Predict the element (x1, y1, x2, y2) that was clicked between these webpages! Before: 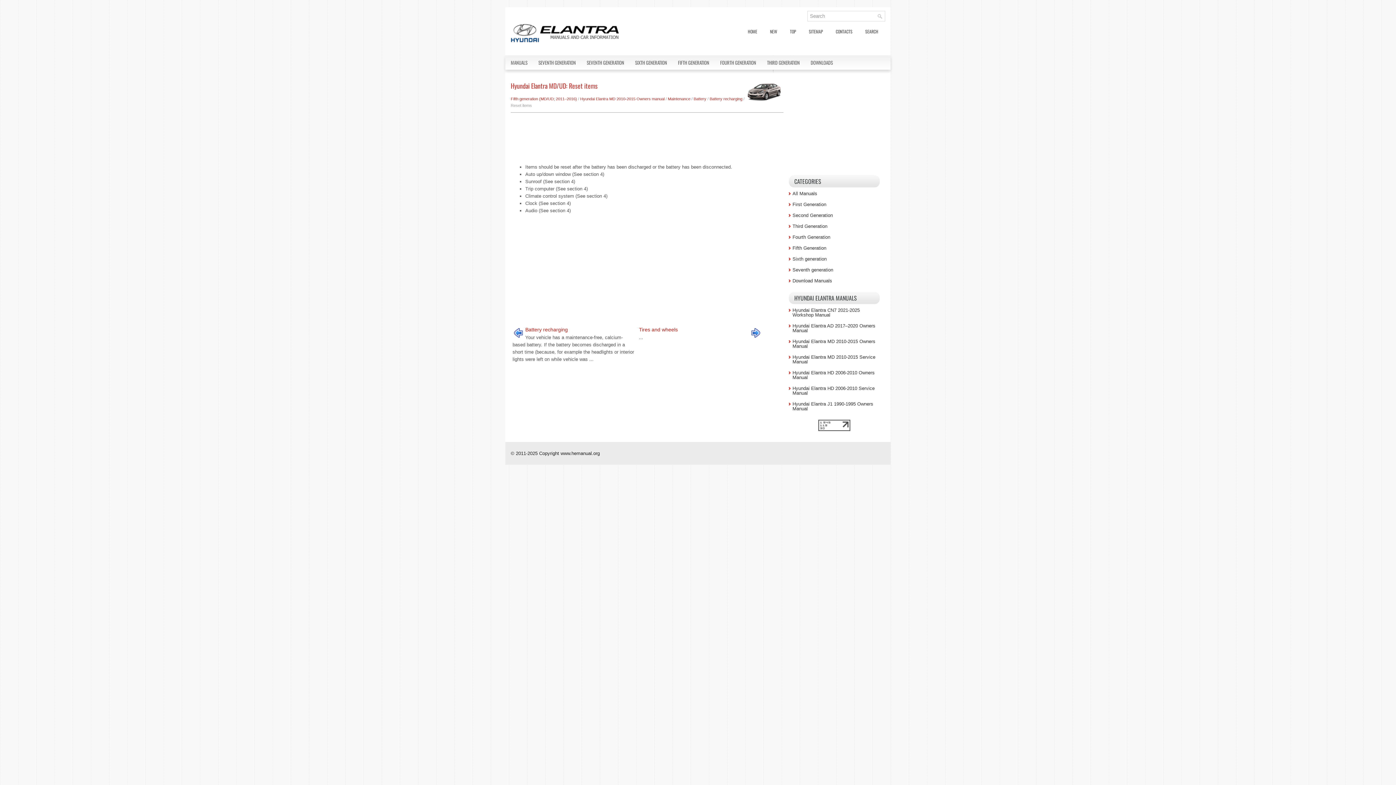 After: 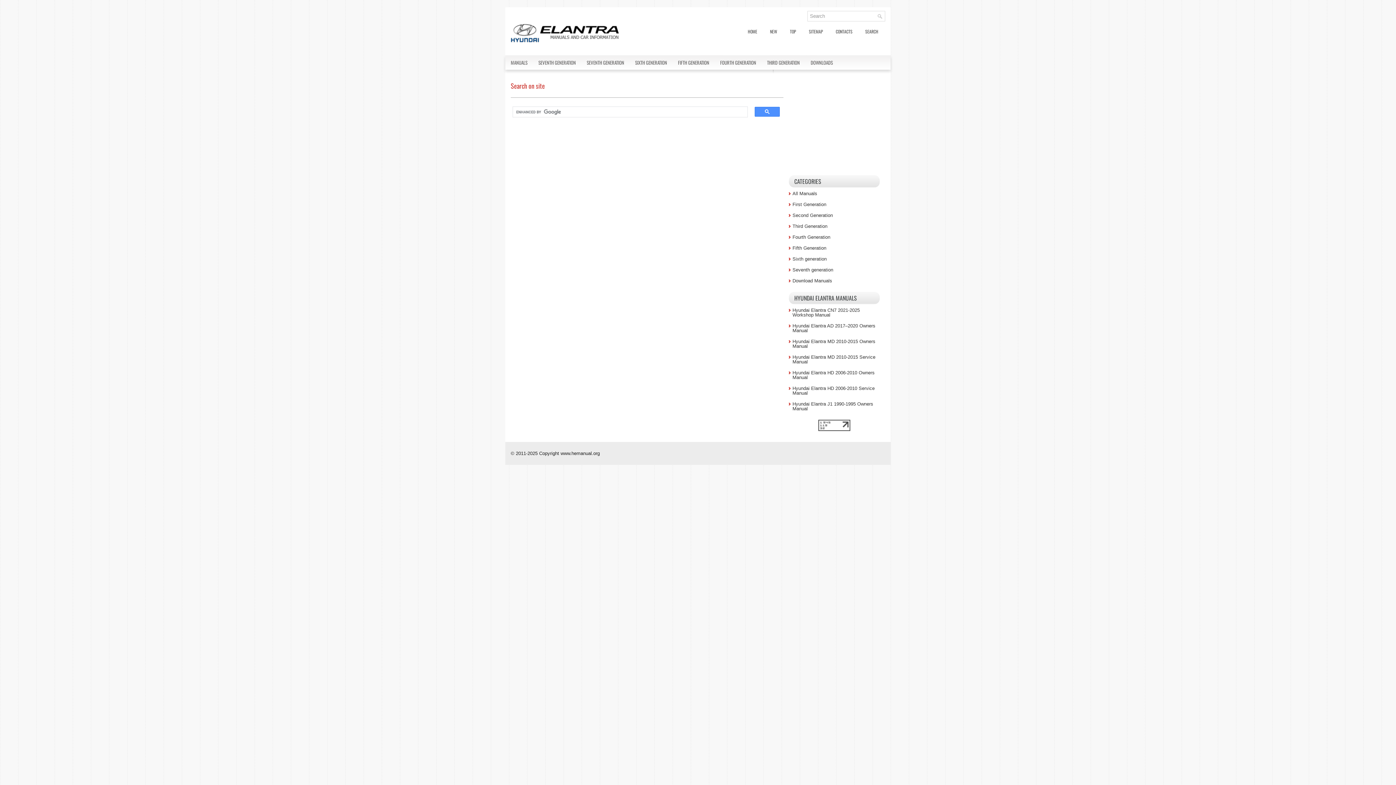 Action: bbox: (859, 26, 884, 37) label: SEARCH